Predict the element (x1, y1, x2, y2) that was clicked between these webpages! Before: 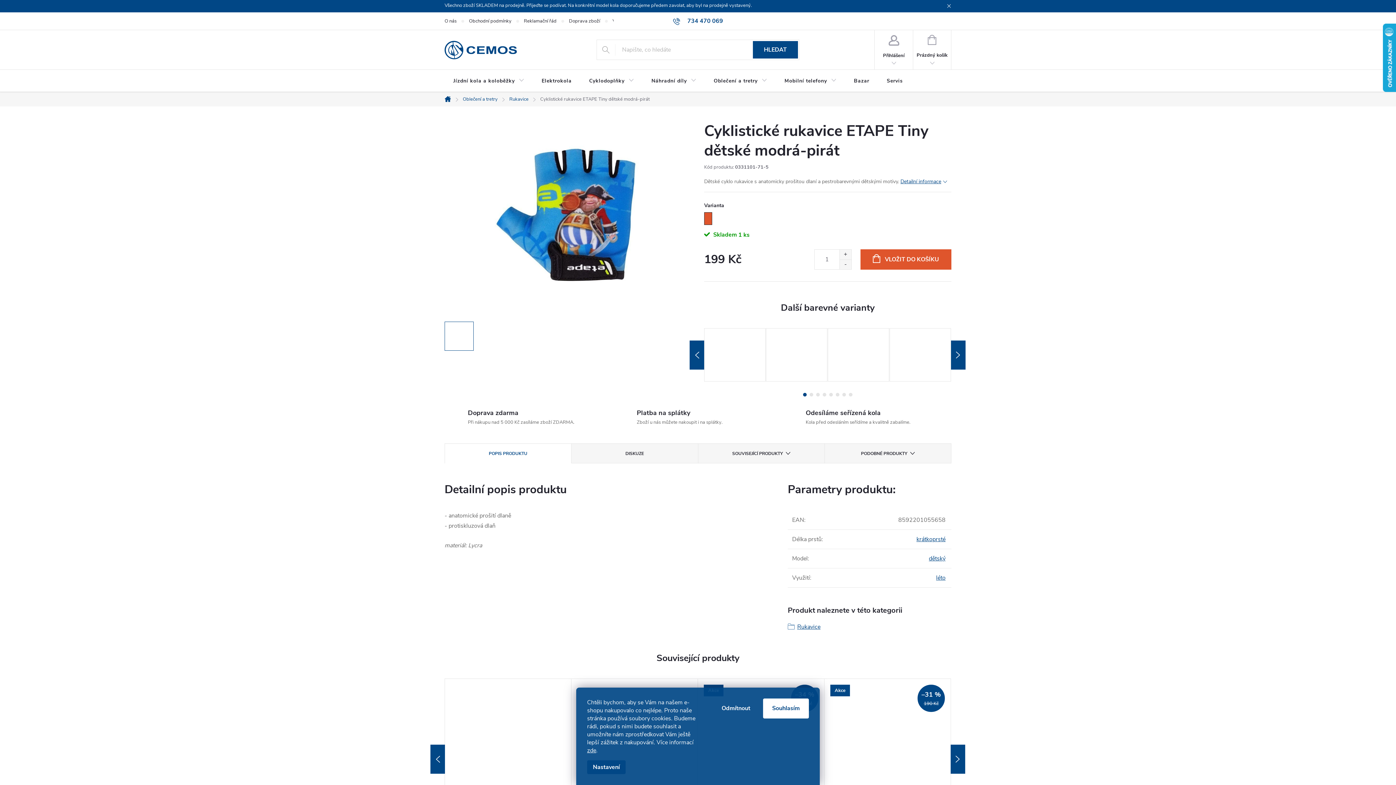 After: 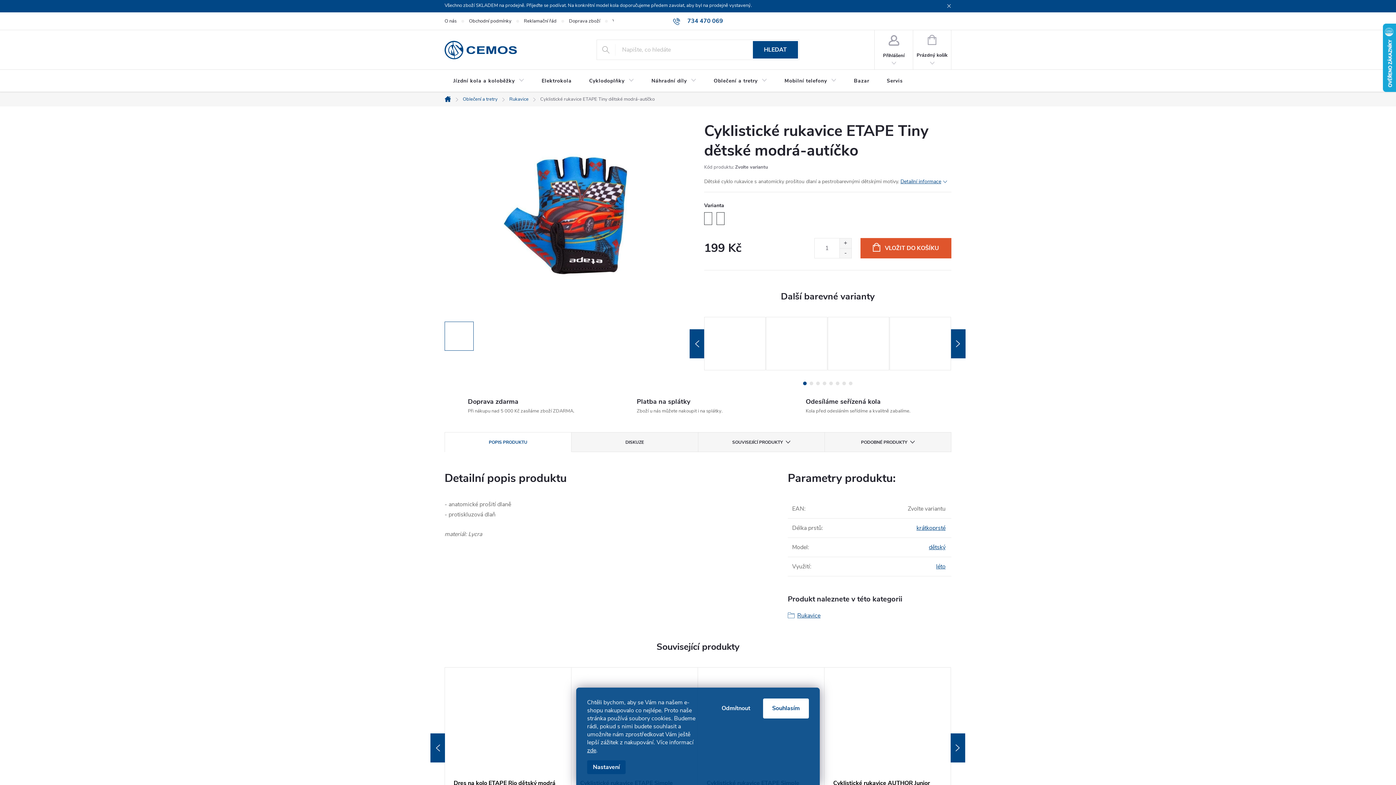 Action: bbox: (837, 340, 880, 372)